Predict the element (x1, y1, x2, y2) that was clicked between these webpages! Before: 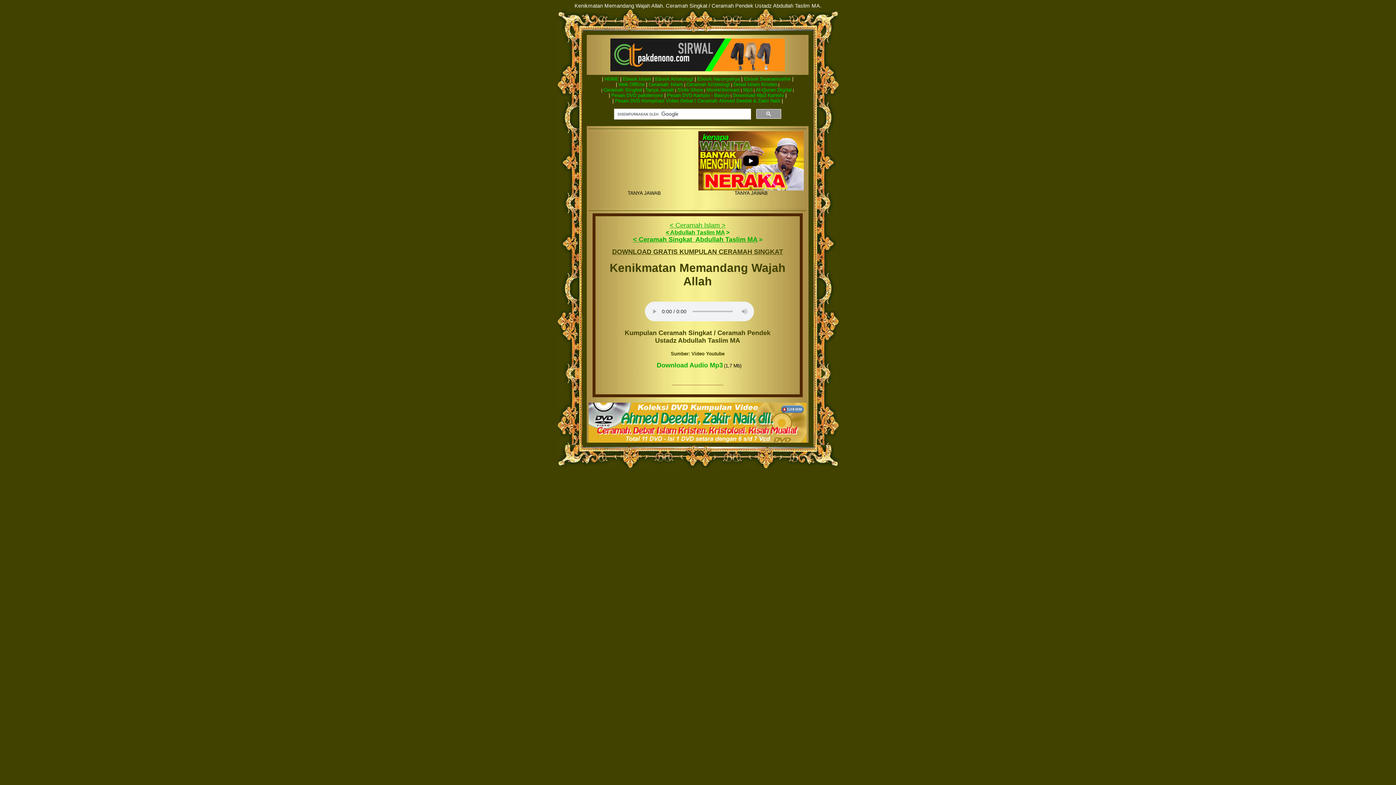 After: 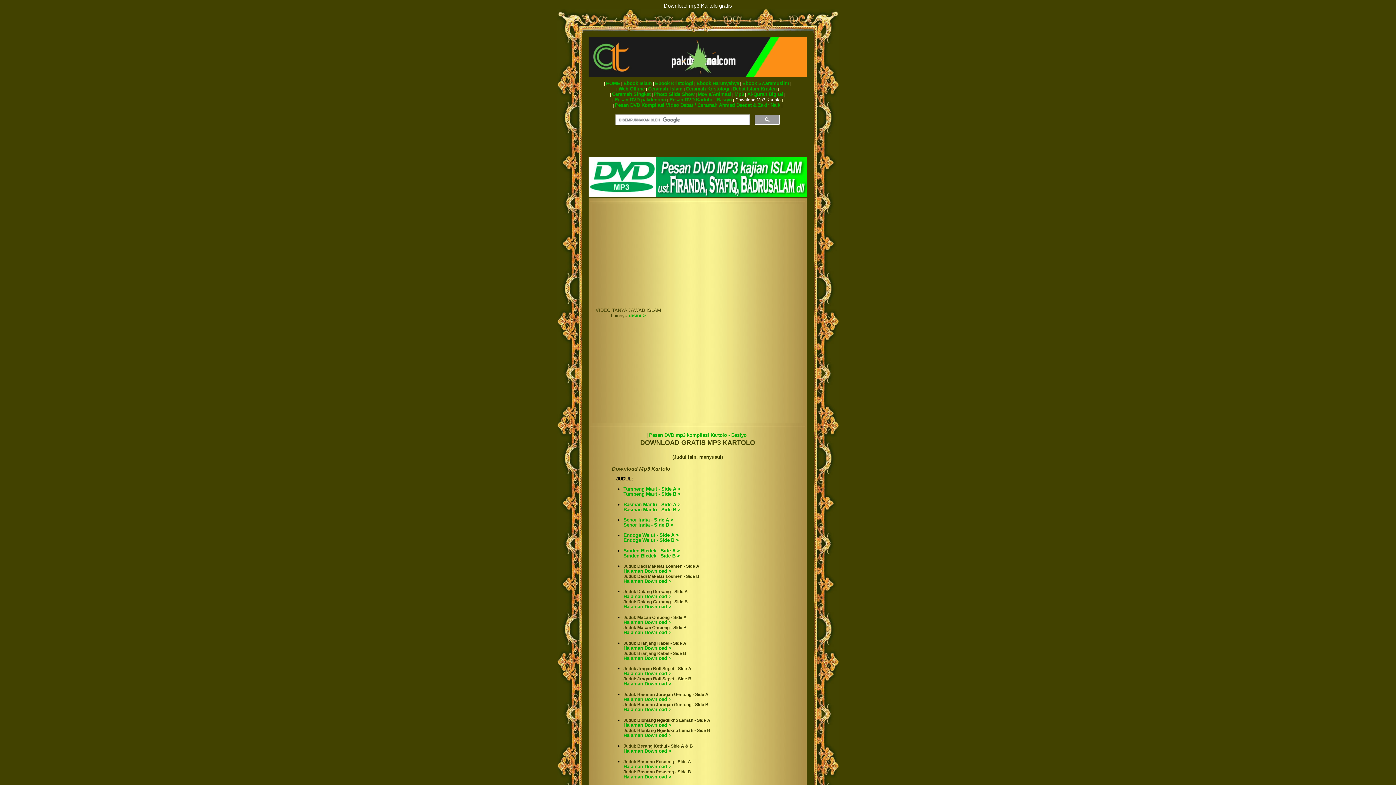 Action: bbox: (732, 92, 784, 98) label: Download Mp3 Kartolo